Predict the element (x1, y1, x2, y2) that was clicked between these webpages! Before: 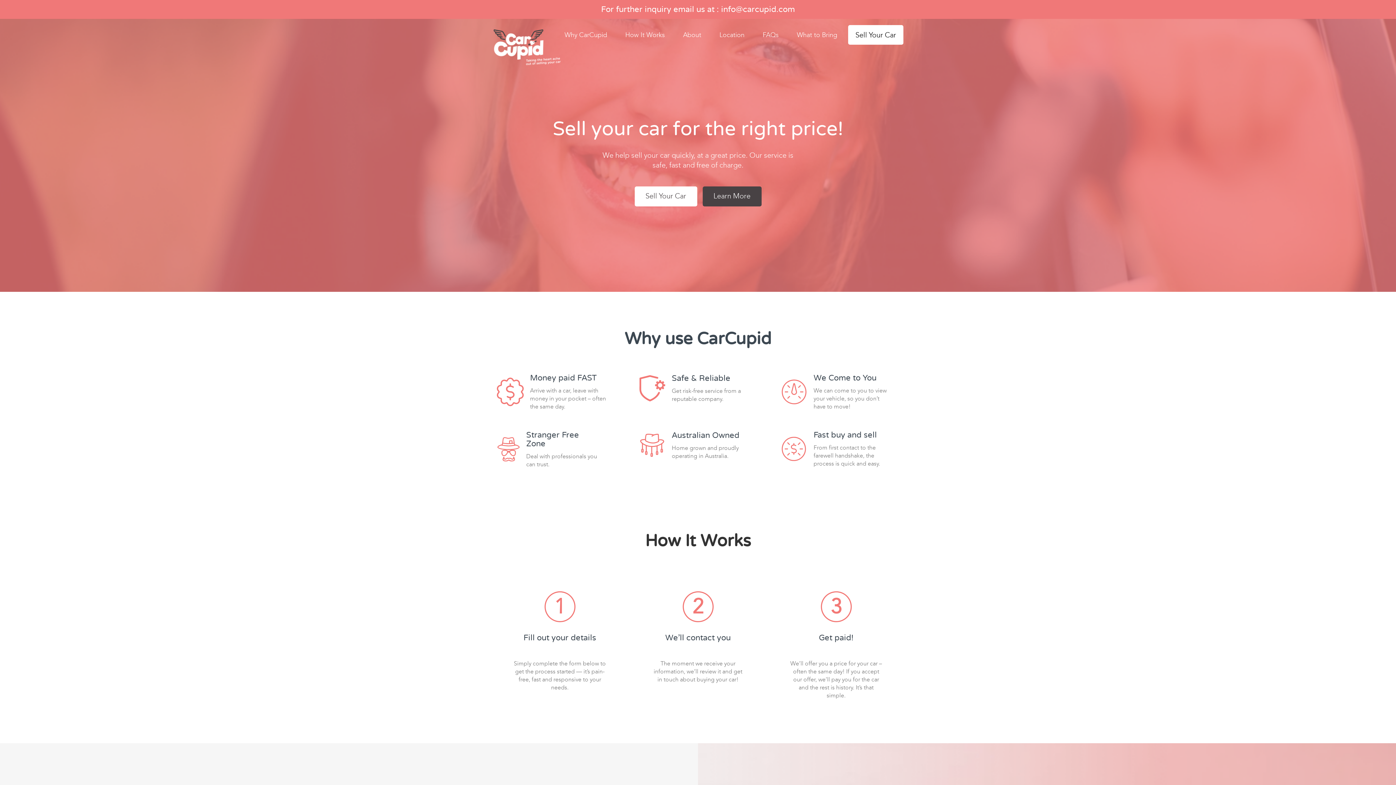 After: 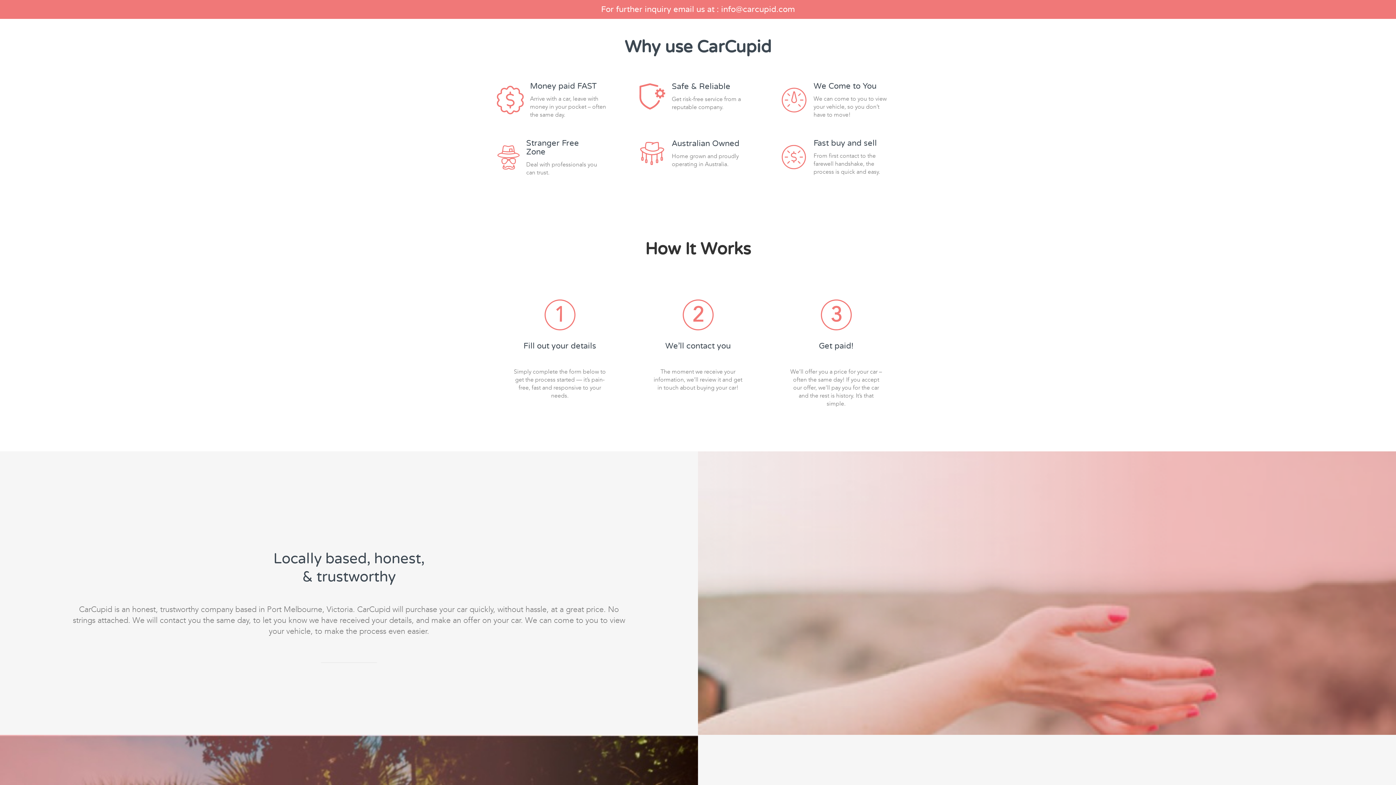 Action: label: Why CarCupid bbox: (557, 25, 614, 44)